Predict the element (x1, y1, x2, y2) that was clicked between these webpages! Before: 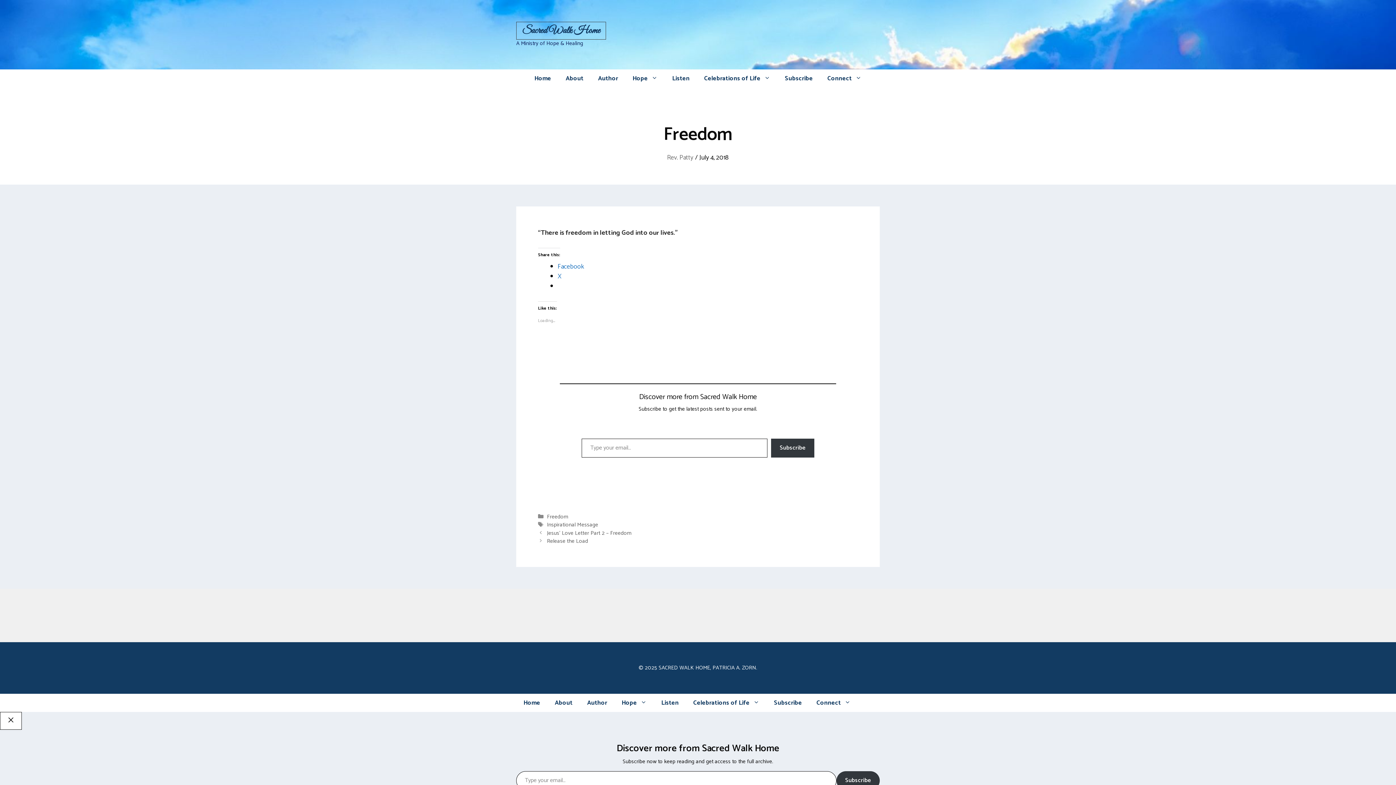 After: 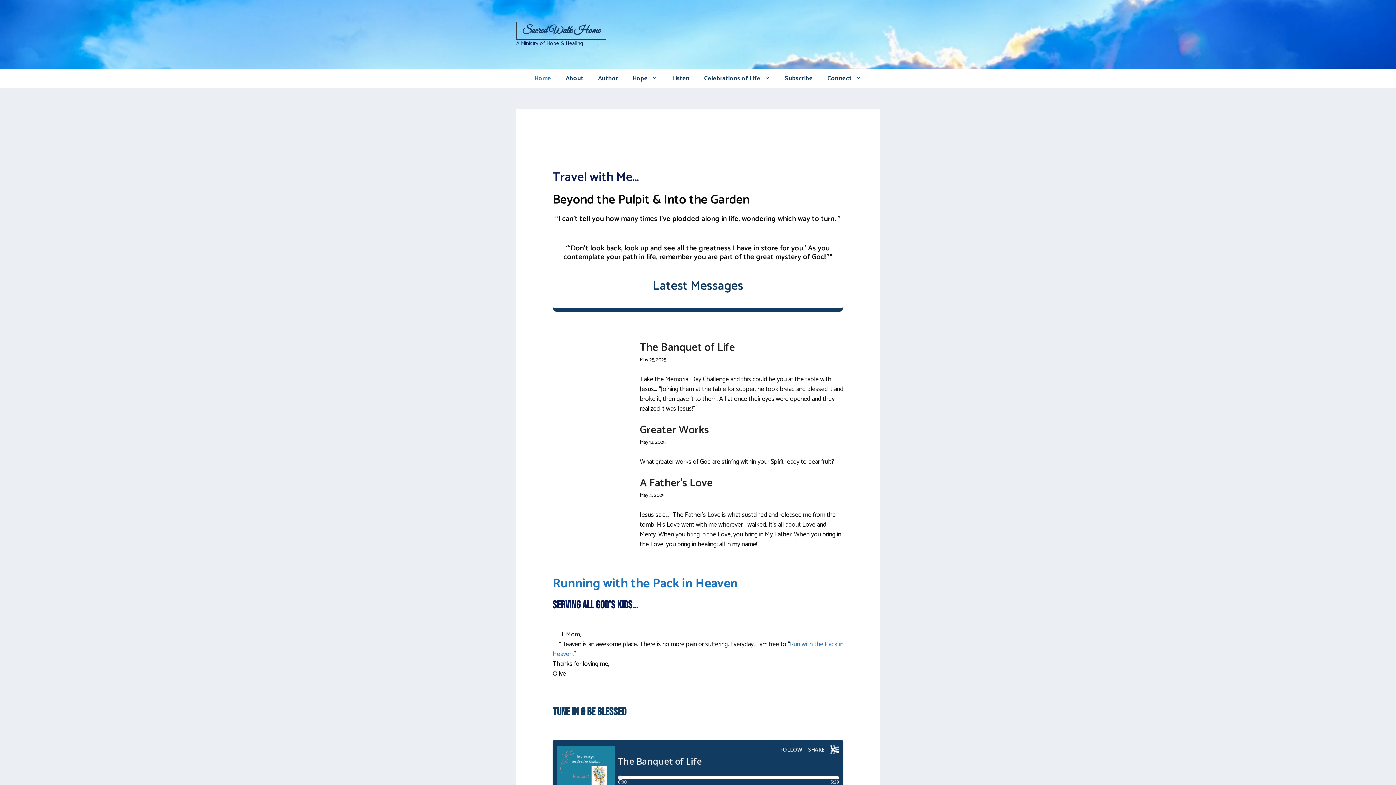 Action: bbox: (527, 69, 558, 87) label: Home